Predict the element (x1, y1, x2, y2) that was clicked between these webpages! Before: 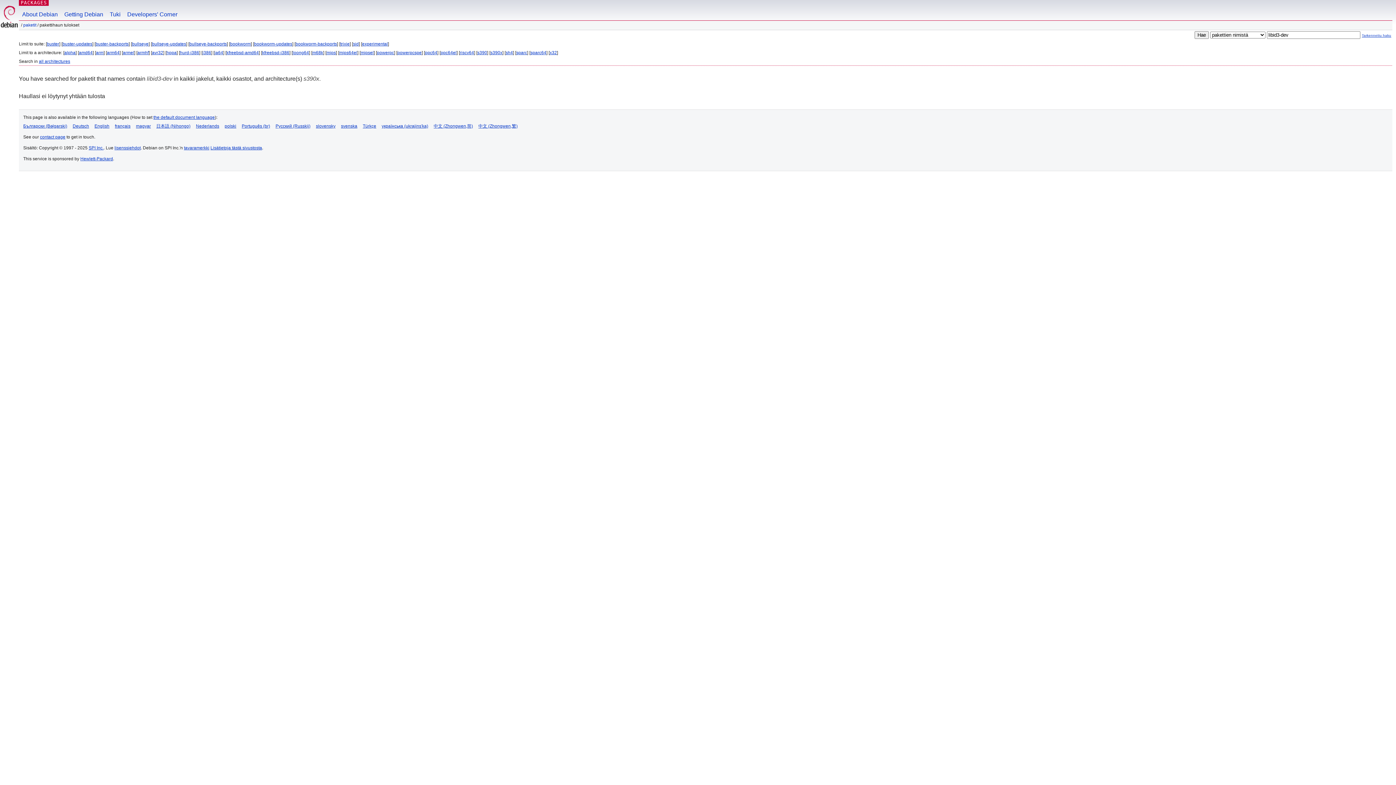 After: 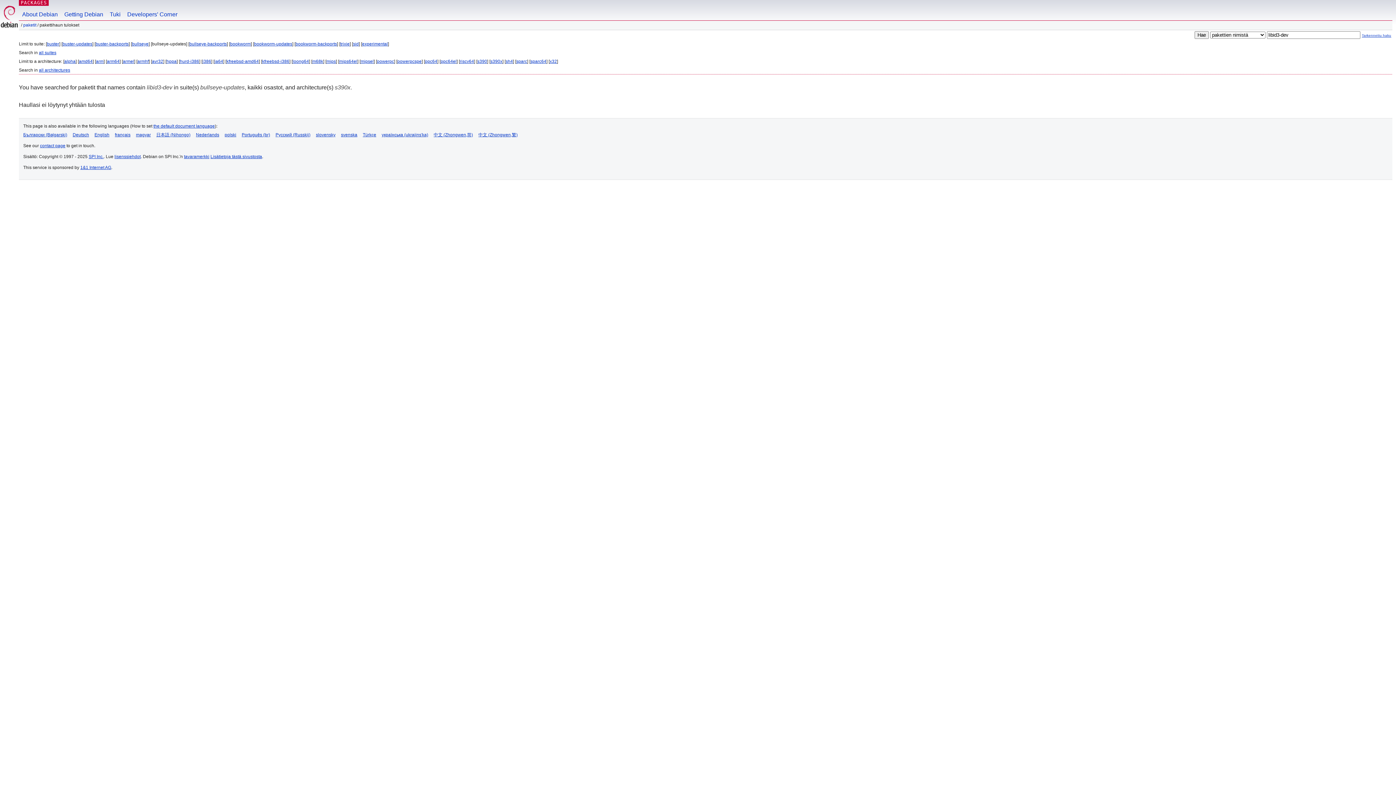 Action: bbox: (152, 41, 186, 46) label: bullseye-updates